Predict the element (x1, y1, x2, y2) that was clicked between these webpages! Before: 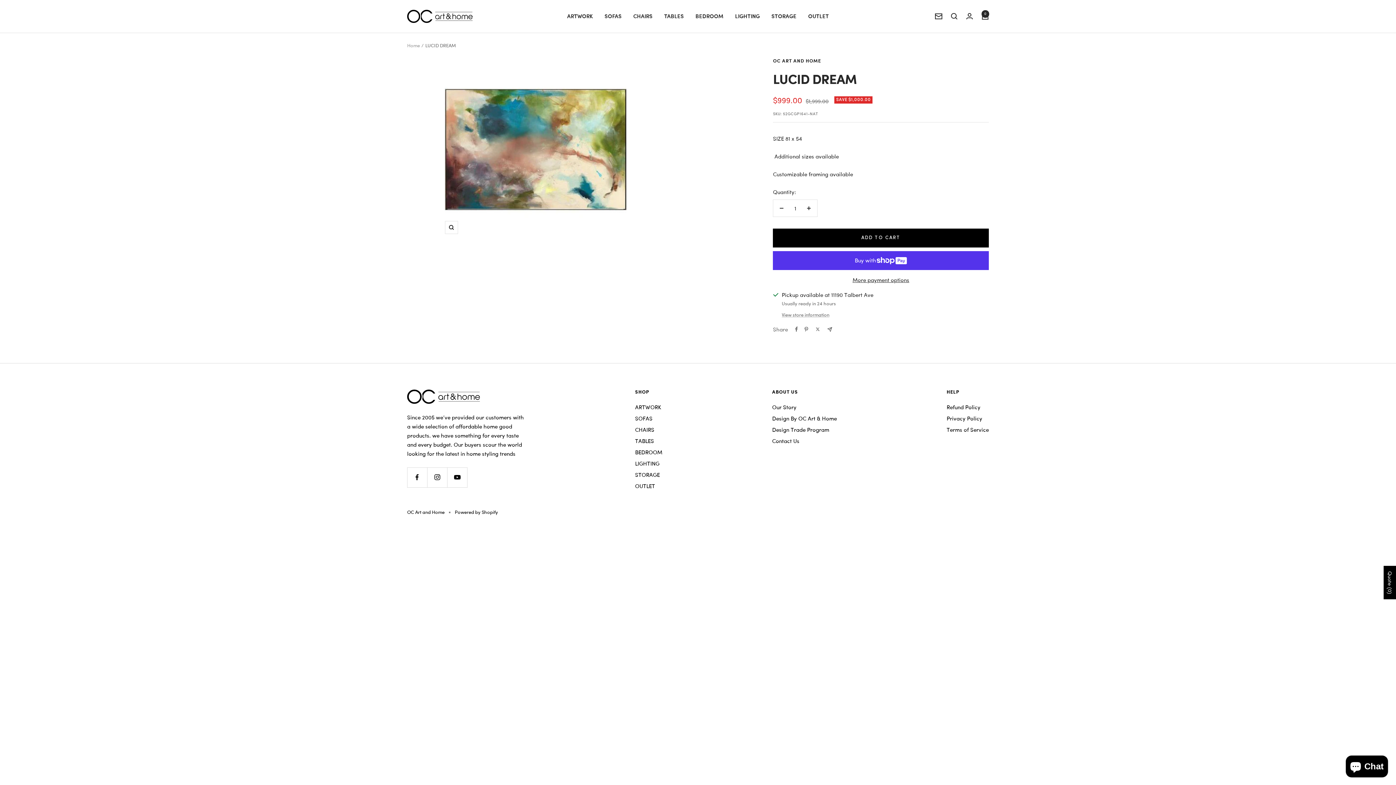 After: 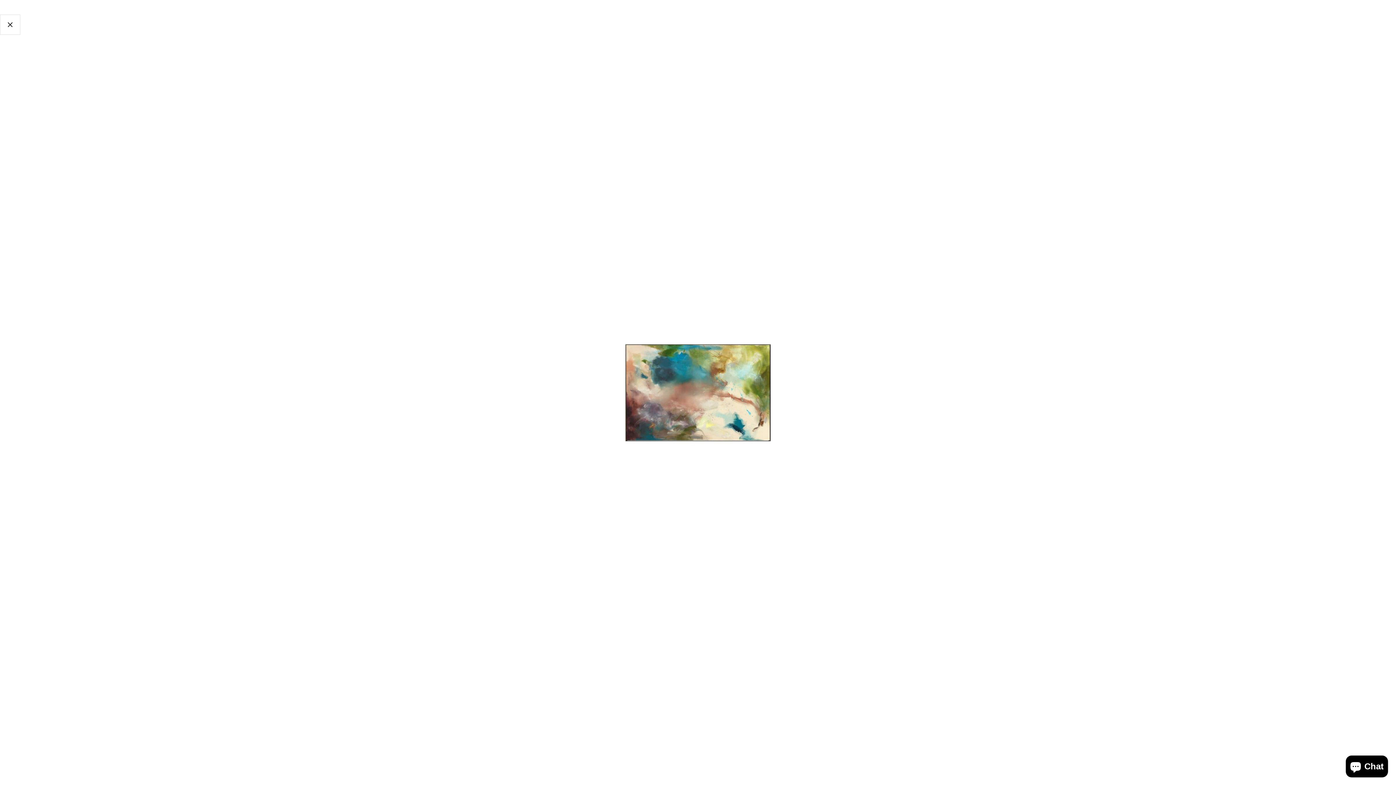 Action: label: Zoom bbox: (445, 220, 458, 234)